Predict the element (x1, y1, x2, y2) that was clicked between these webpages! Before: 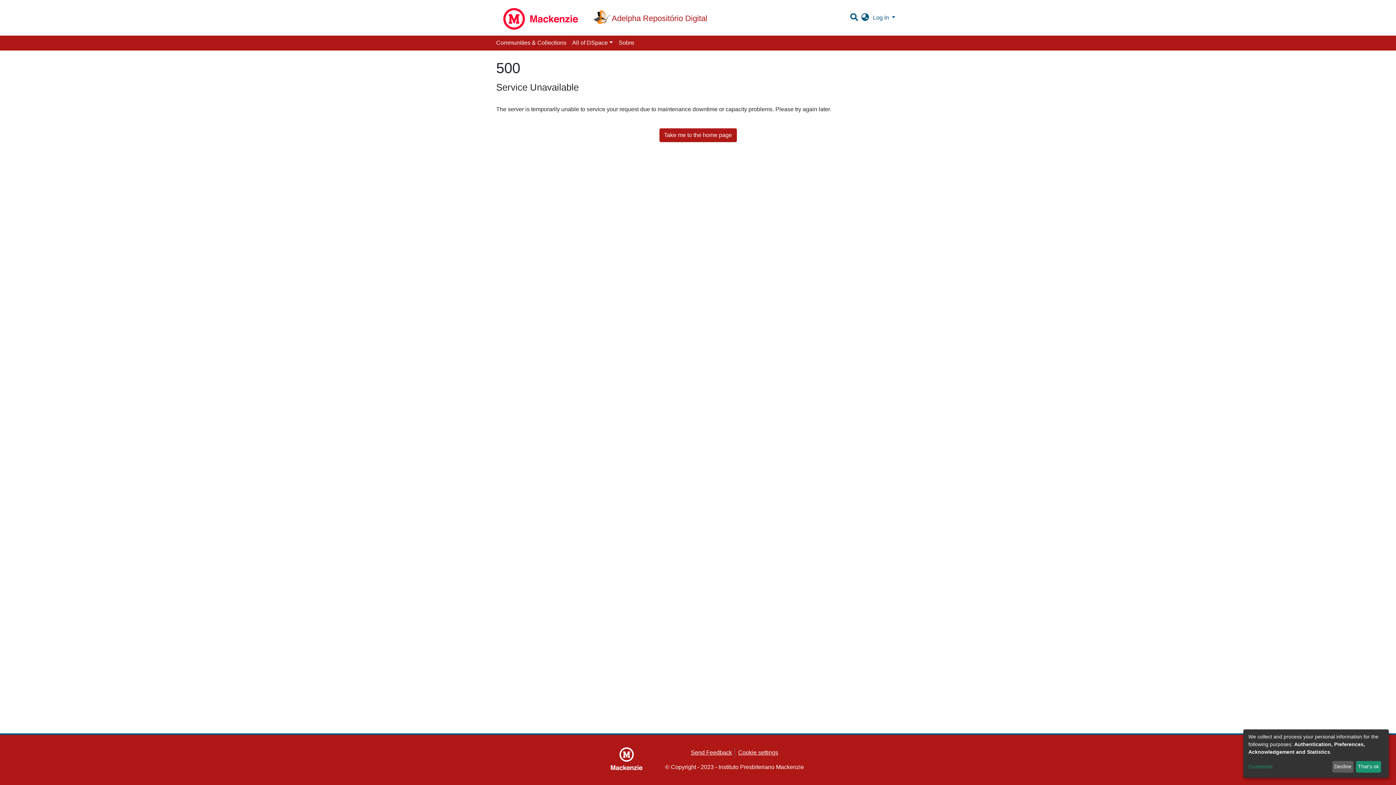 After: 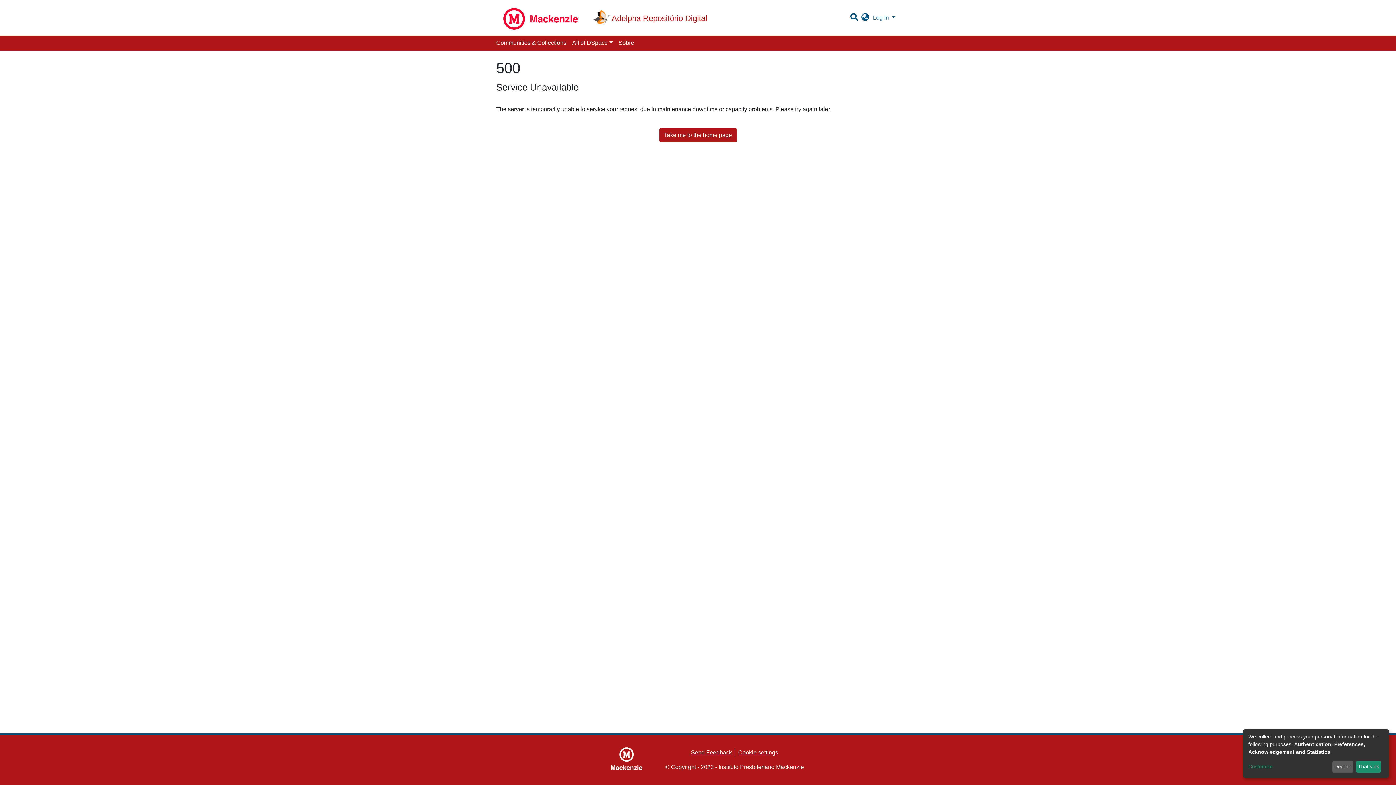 Action: label: Sobre bbox: (615, 35, 637, 50)